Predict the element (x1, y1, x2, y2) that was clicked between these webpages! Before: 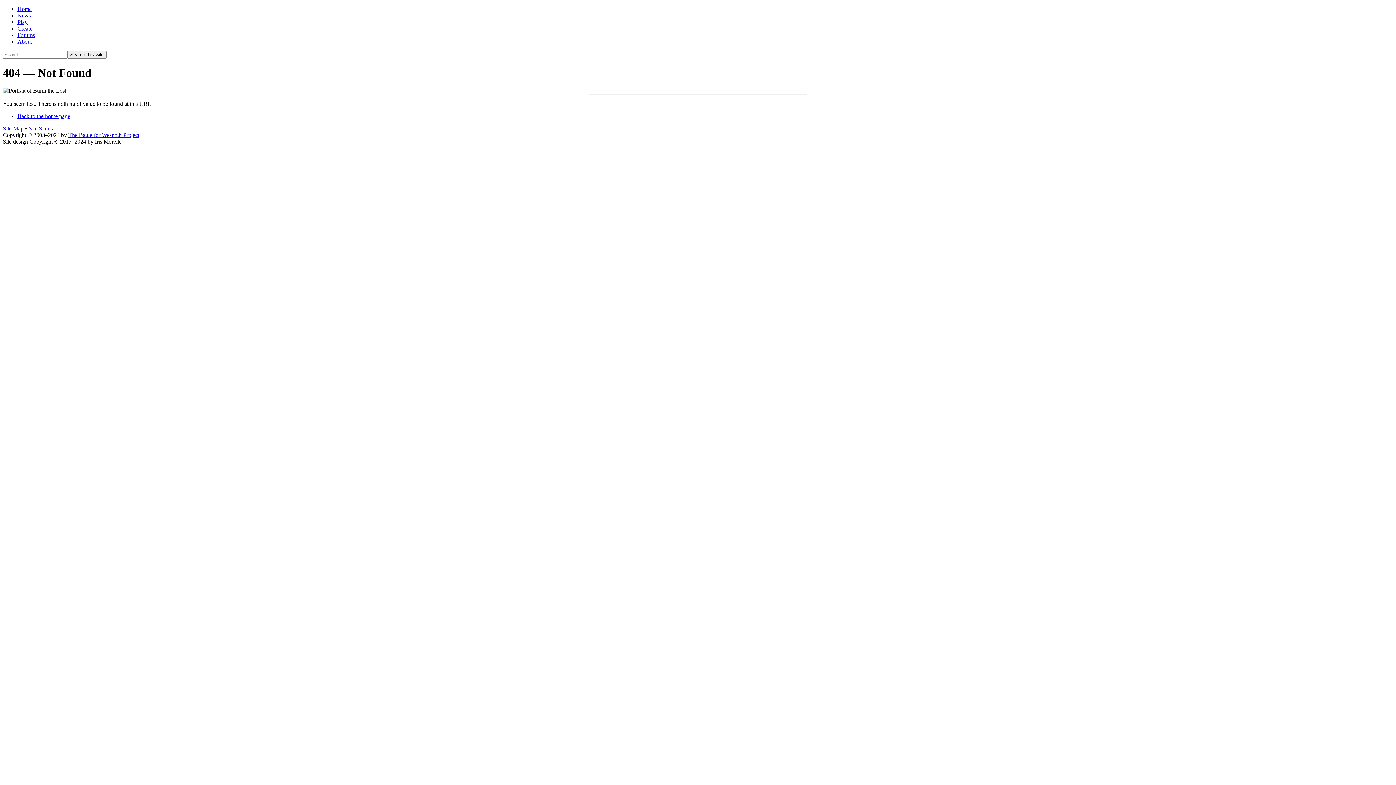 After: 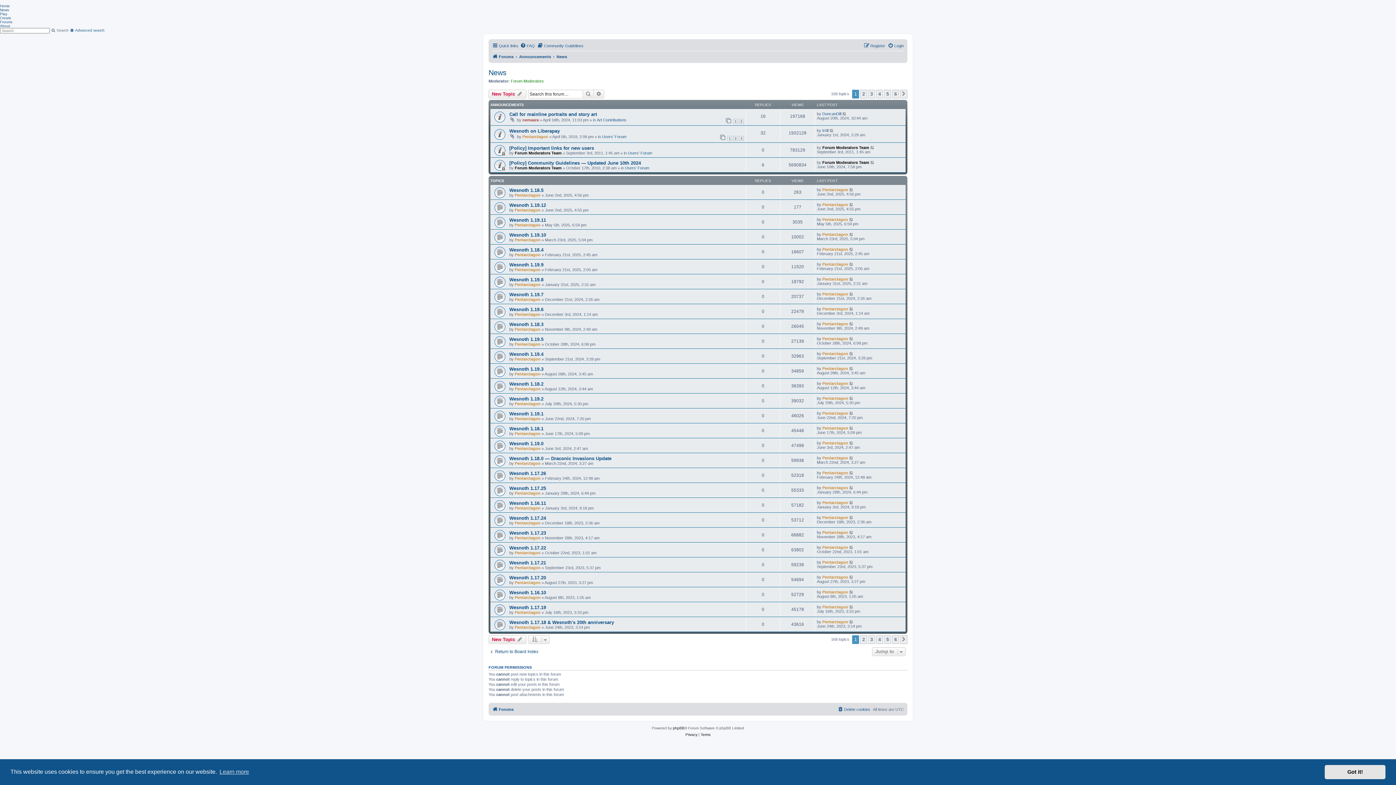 Action: bbox: (17, 12, 30, 18) label: News